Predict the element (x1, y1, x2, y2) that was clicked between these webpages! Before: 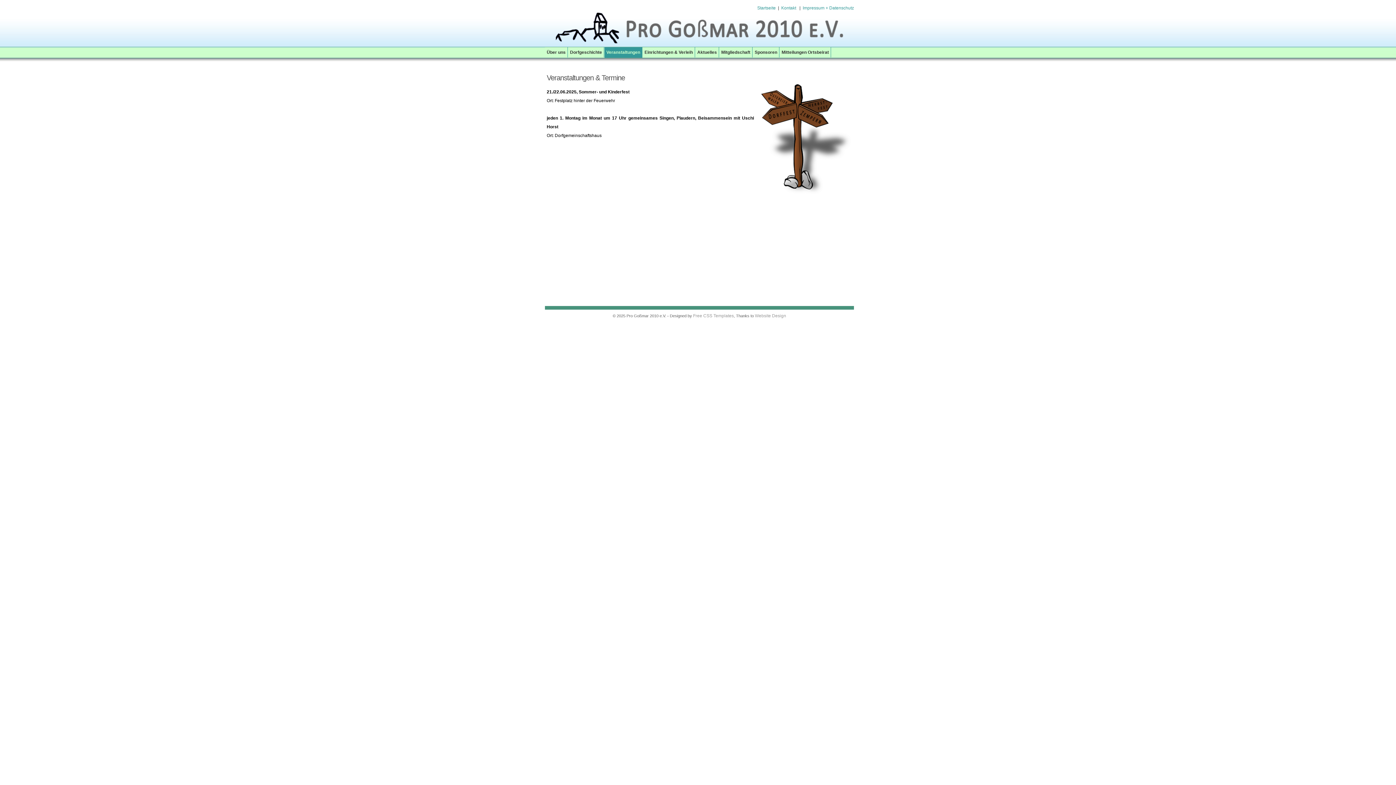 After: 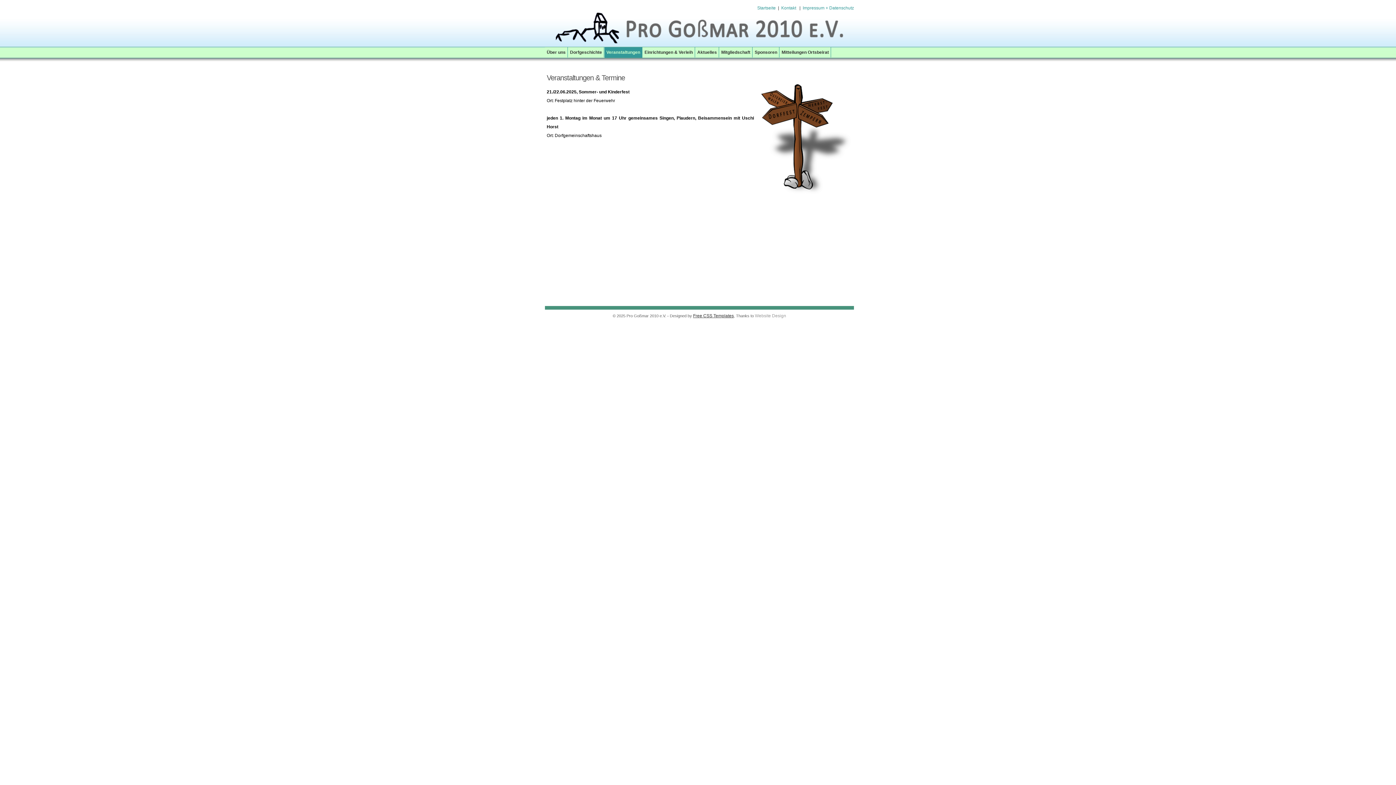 Action: label: Free CSS Templates bbox: (693, 313, 734, 318)